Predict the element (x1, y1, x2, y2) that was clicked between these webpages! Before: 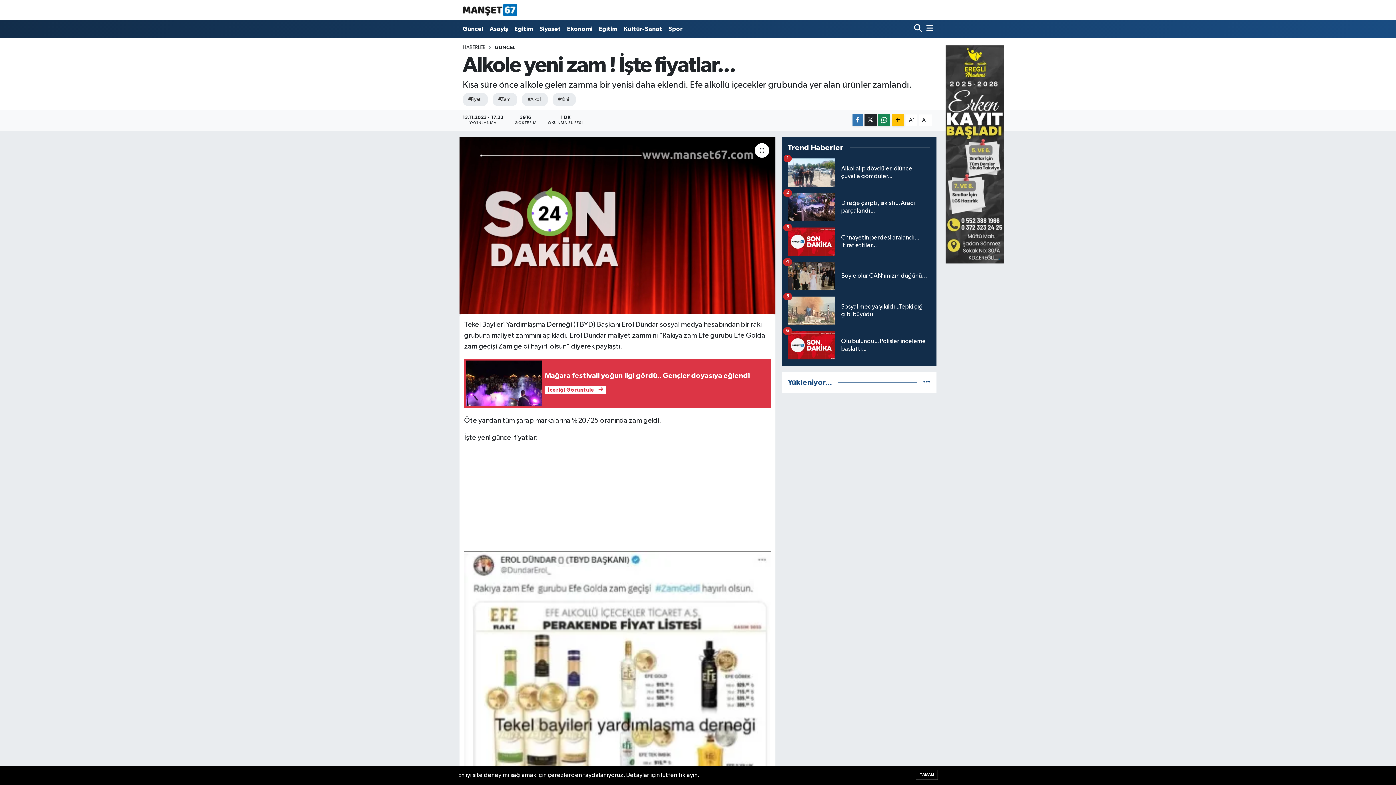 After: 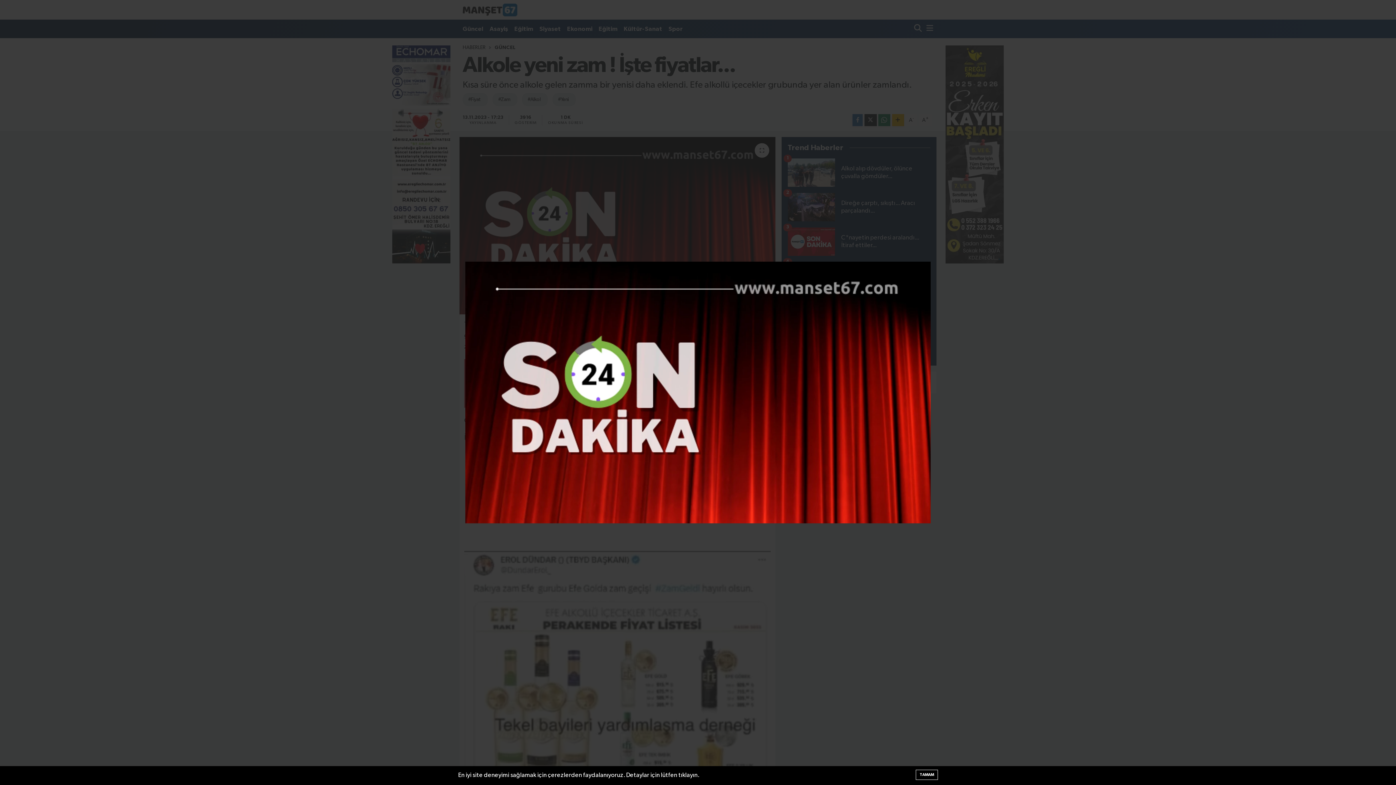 Action: bbox: (459, 136, 775, 314)